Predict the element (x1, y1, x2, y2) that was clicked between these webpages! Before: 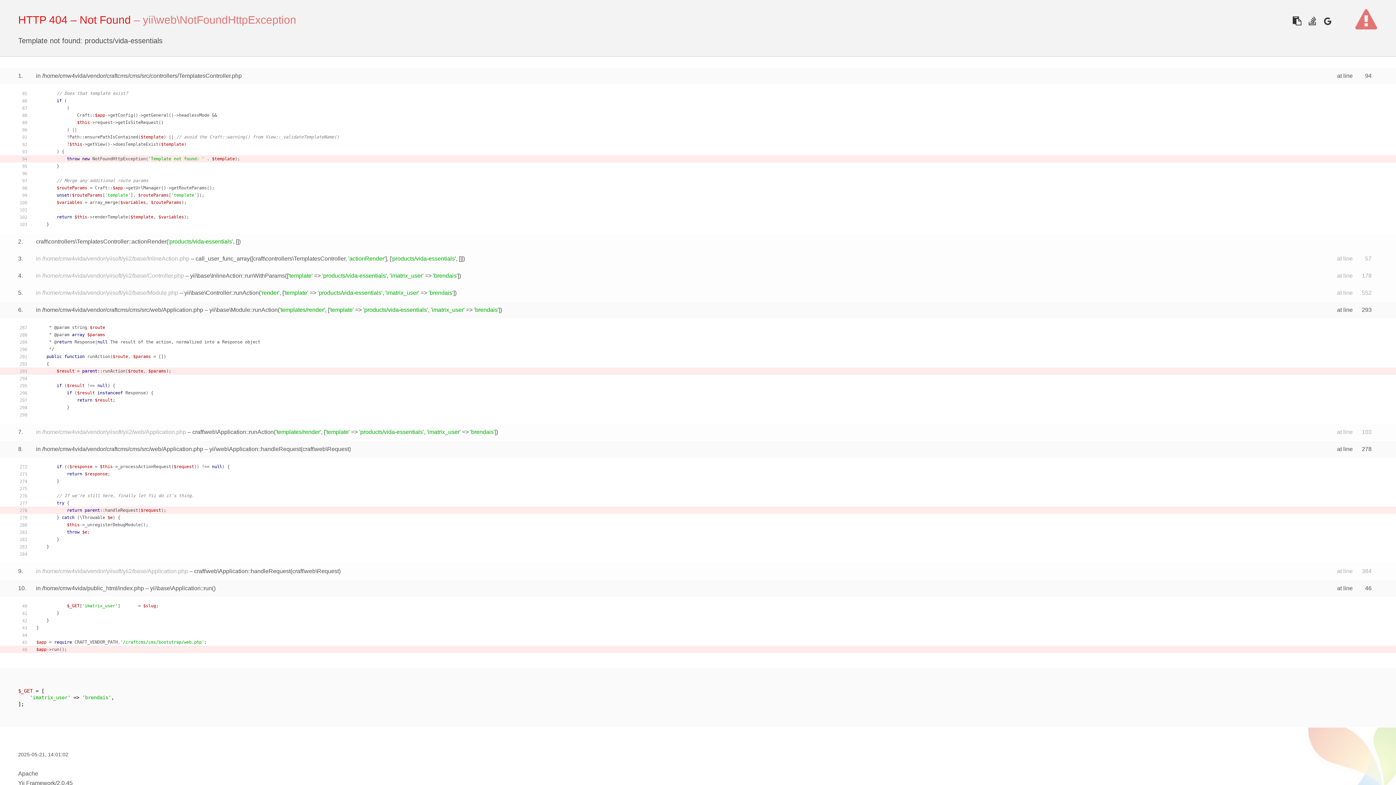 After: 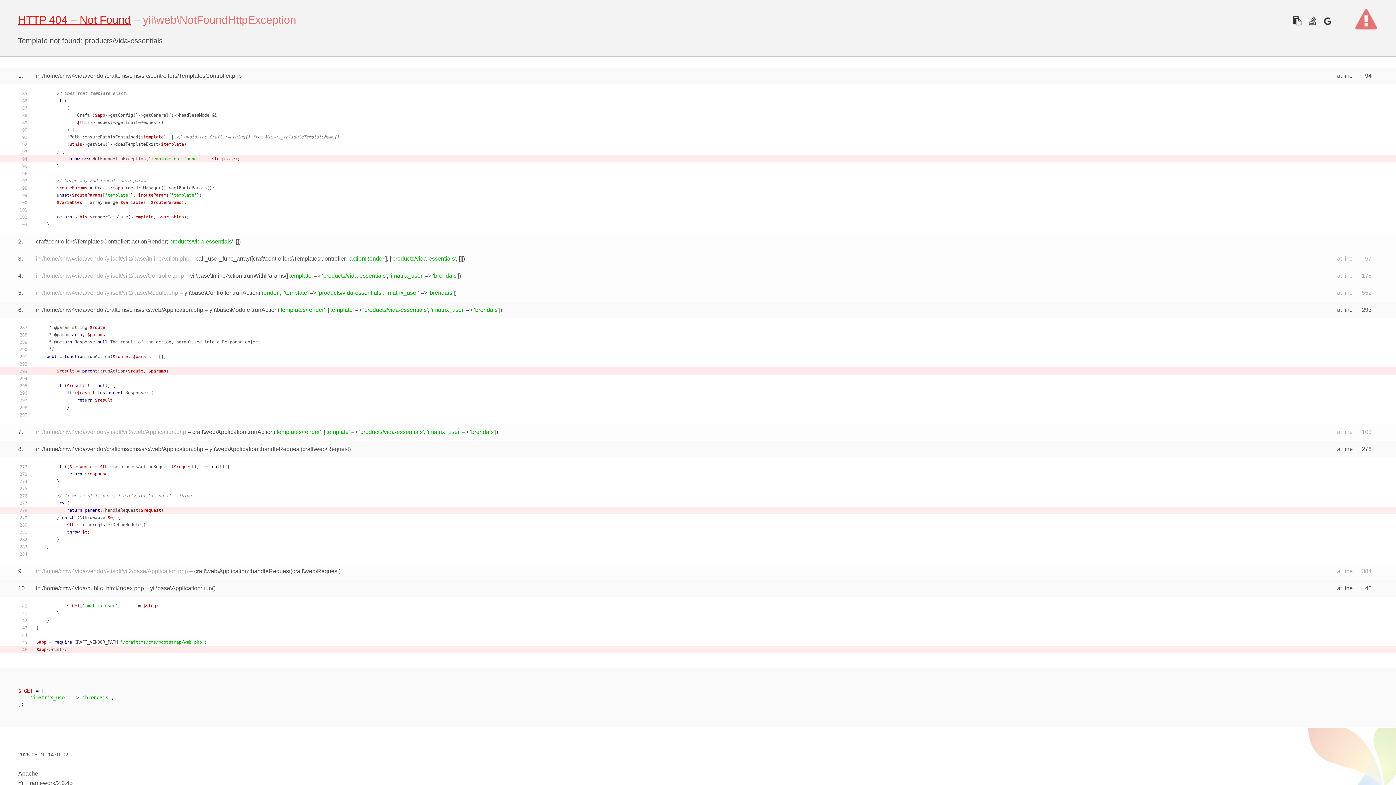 Action: label: HTTP 404 – Not Found bbox: (18, 13, 130, 25)